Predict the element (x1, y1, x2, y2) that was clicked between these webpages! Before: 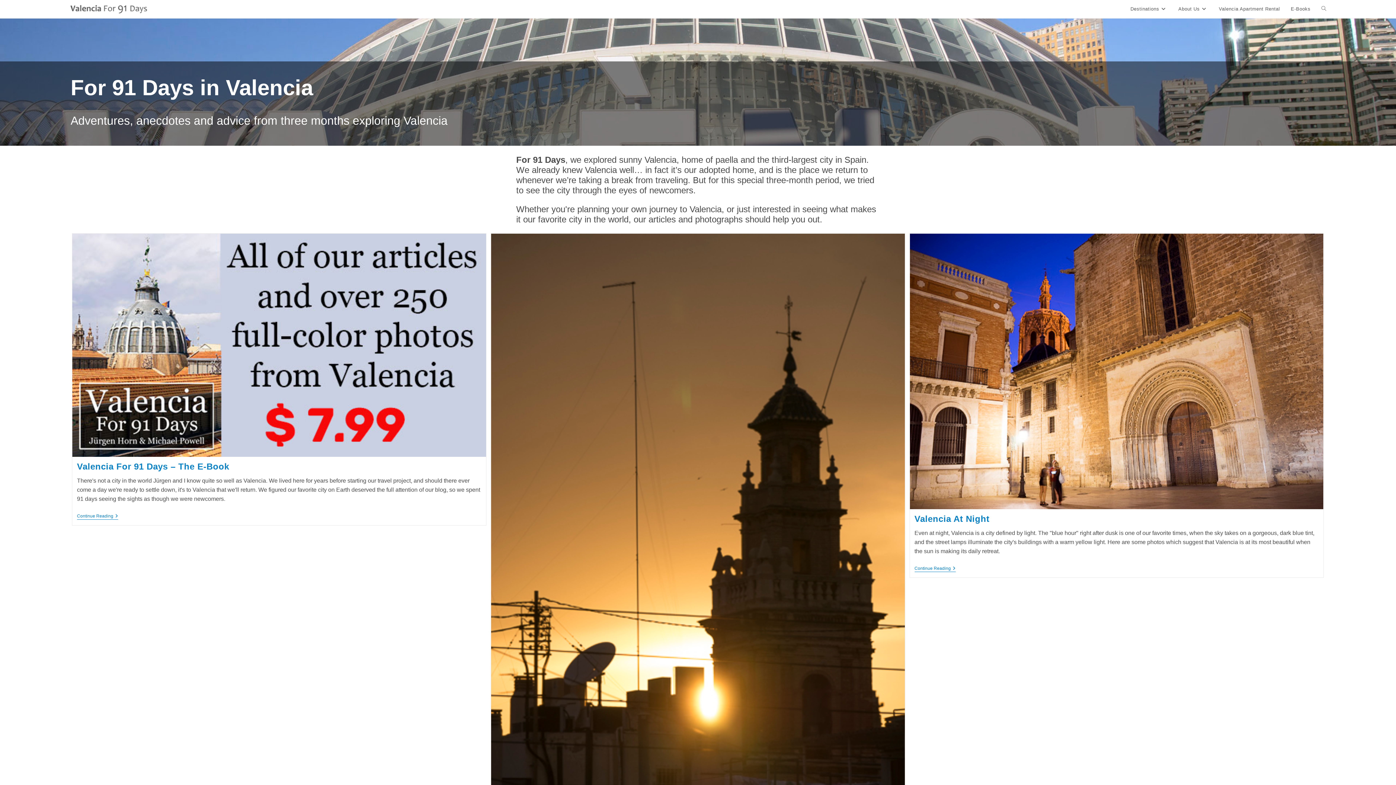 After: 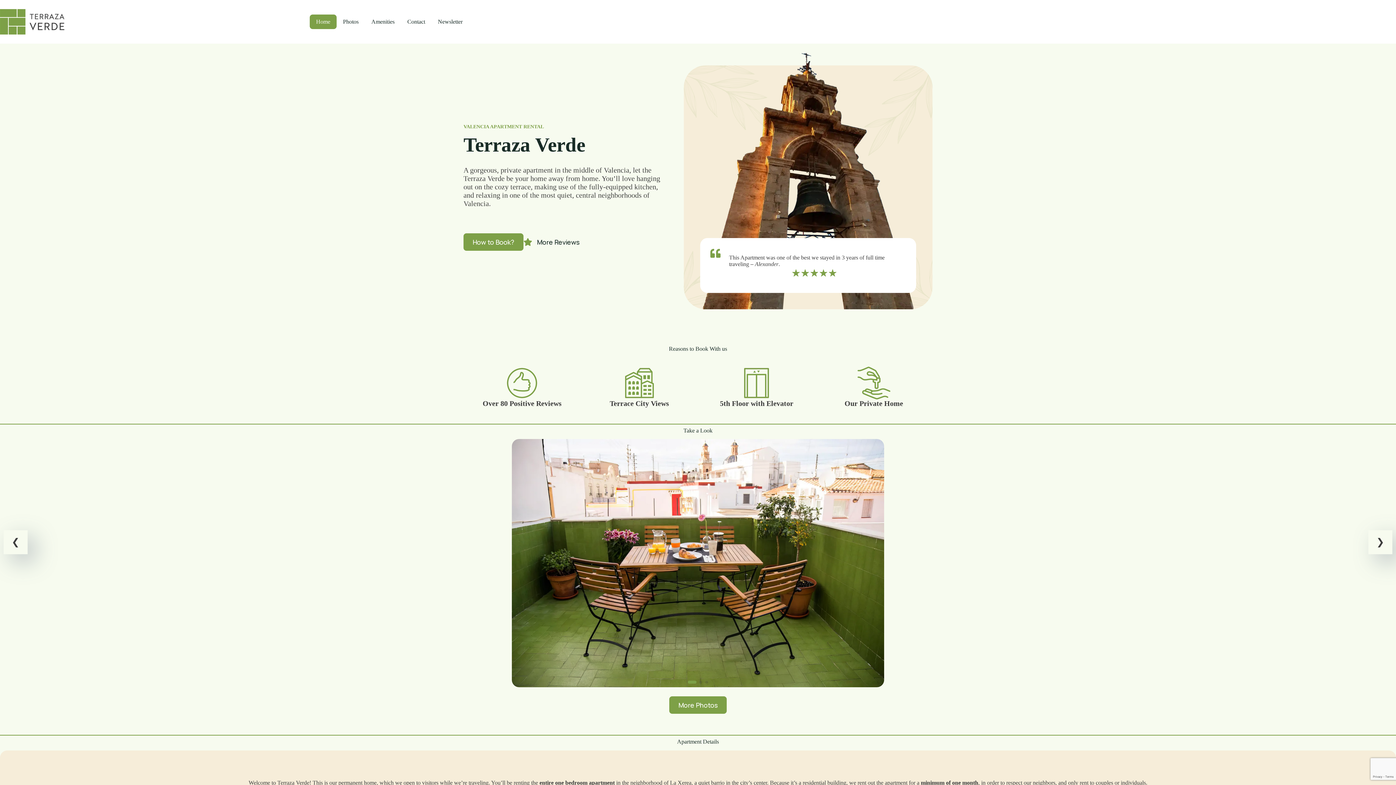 Action: label: Valencia Apartment Rental bbox: (1213, 0, 1285, 18)